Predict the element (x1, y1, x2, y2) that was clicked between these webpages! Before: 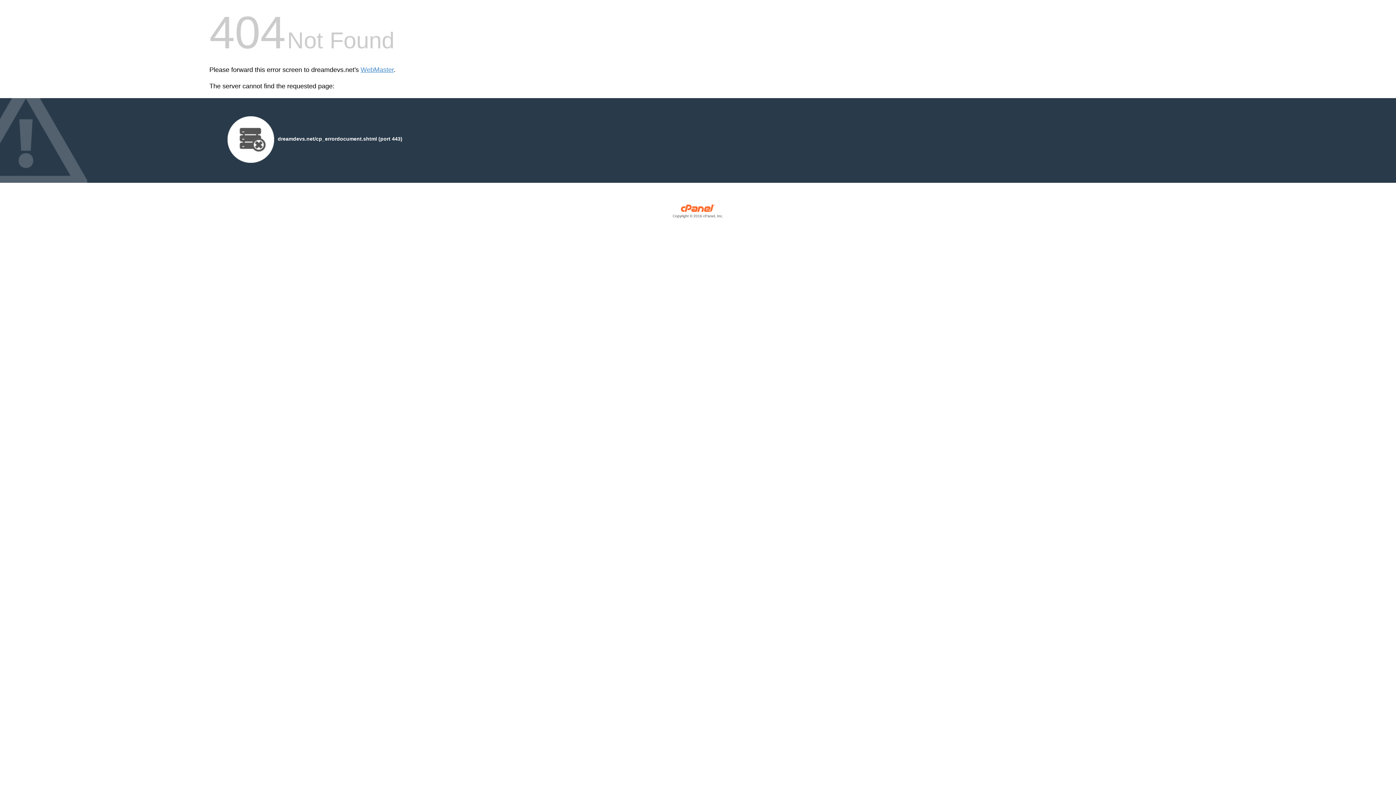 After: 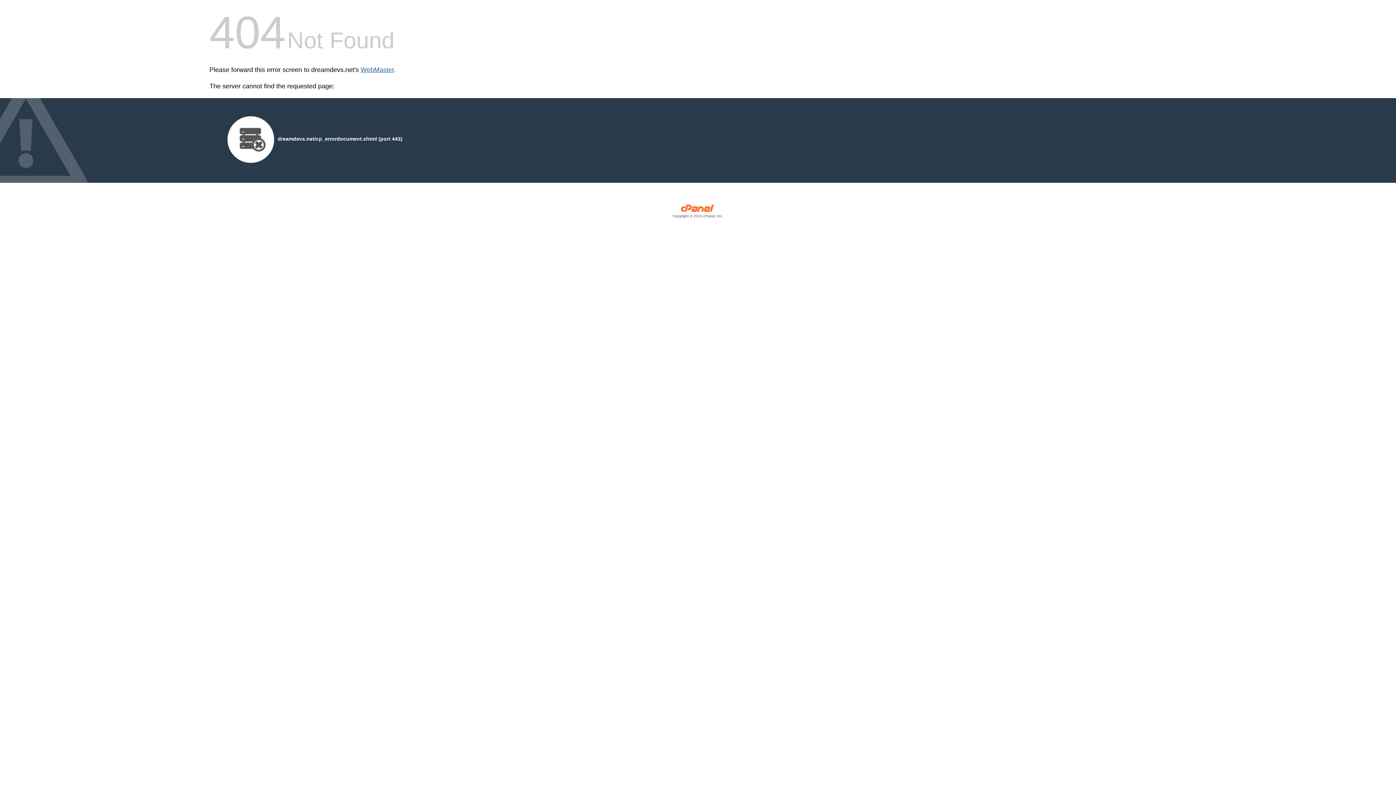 Action: bbox: (360, 66, 393, 73) label: WebMaster